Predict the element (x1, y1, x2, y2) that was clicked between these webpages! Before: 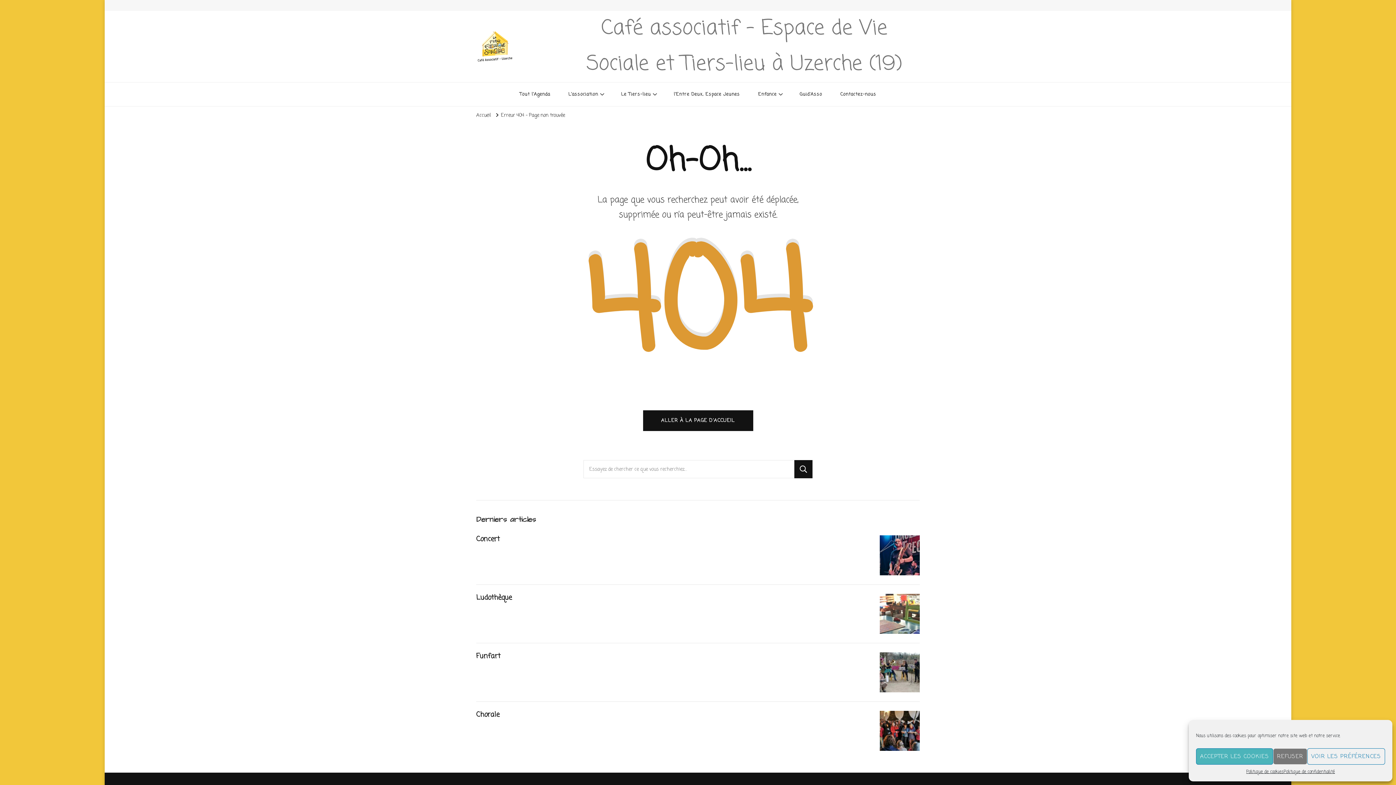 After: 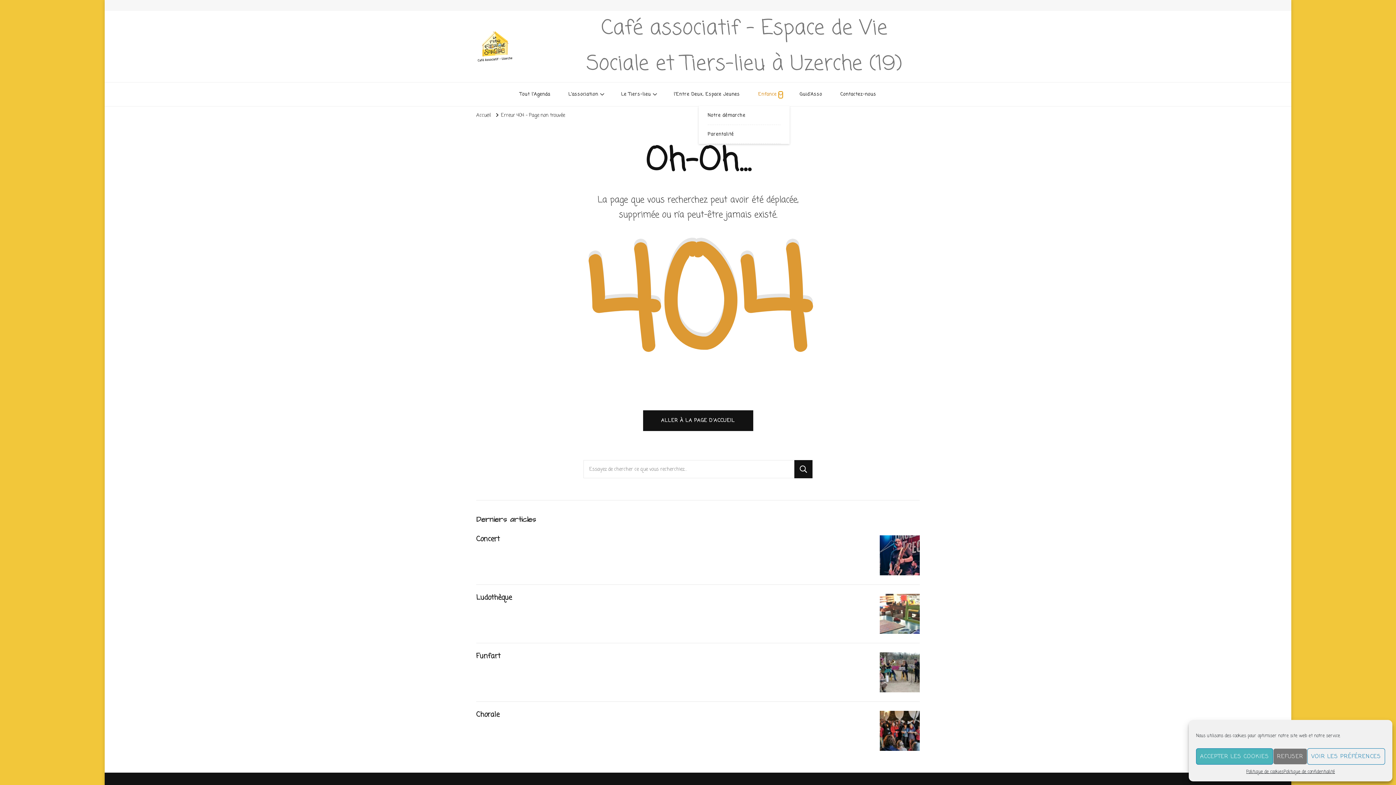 Action: bbox: (778, 92, 782, 96)